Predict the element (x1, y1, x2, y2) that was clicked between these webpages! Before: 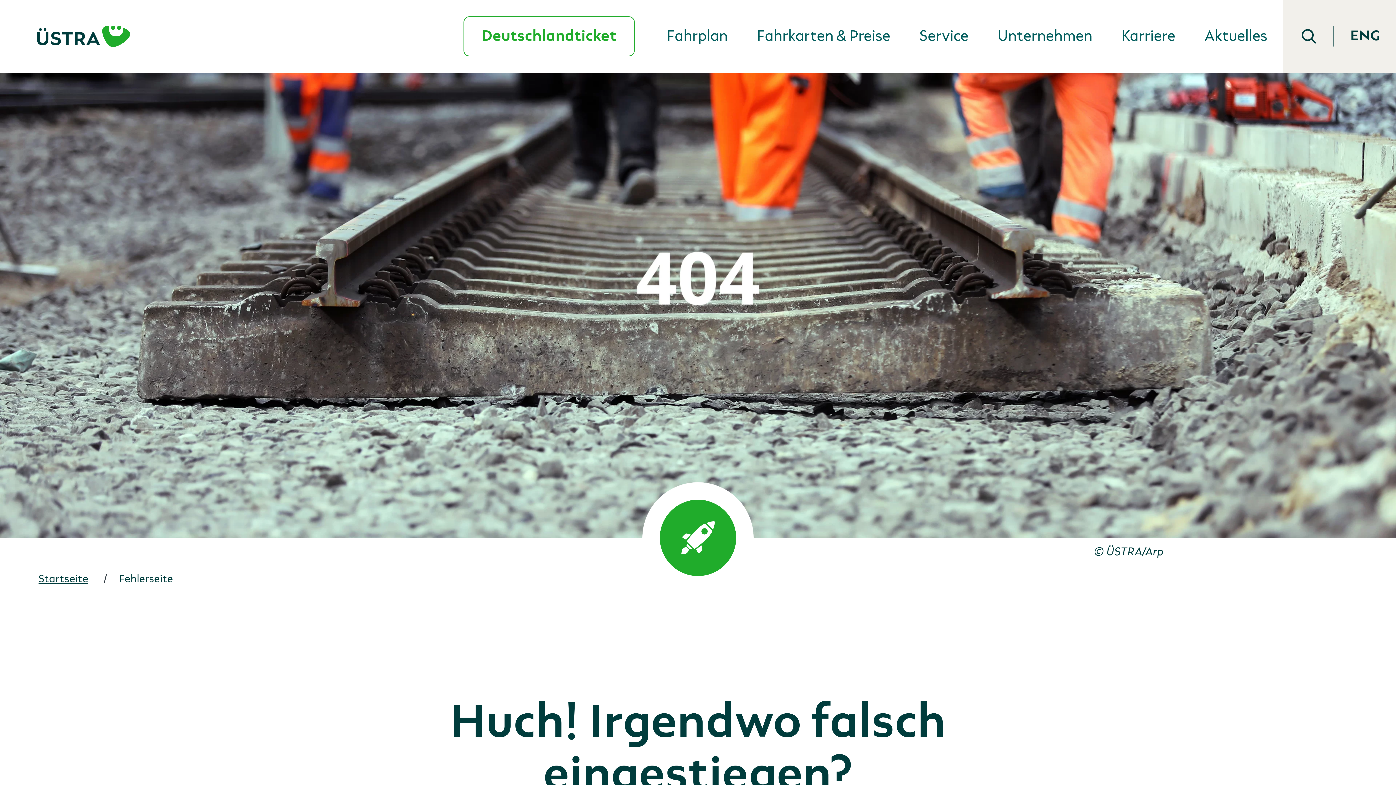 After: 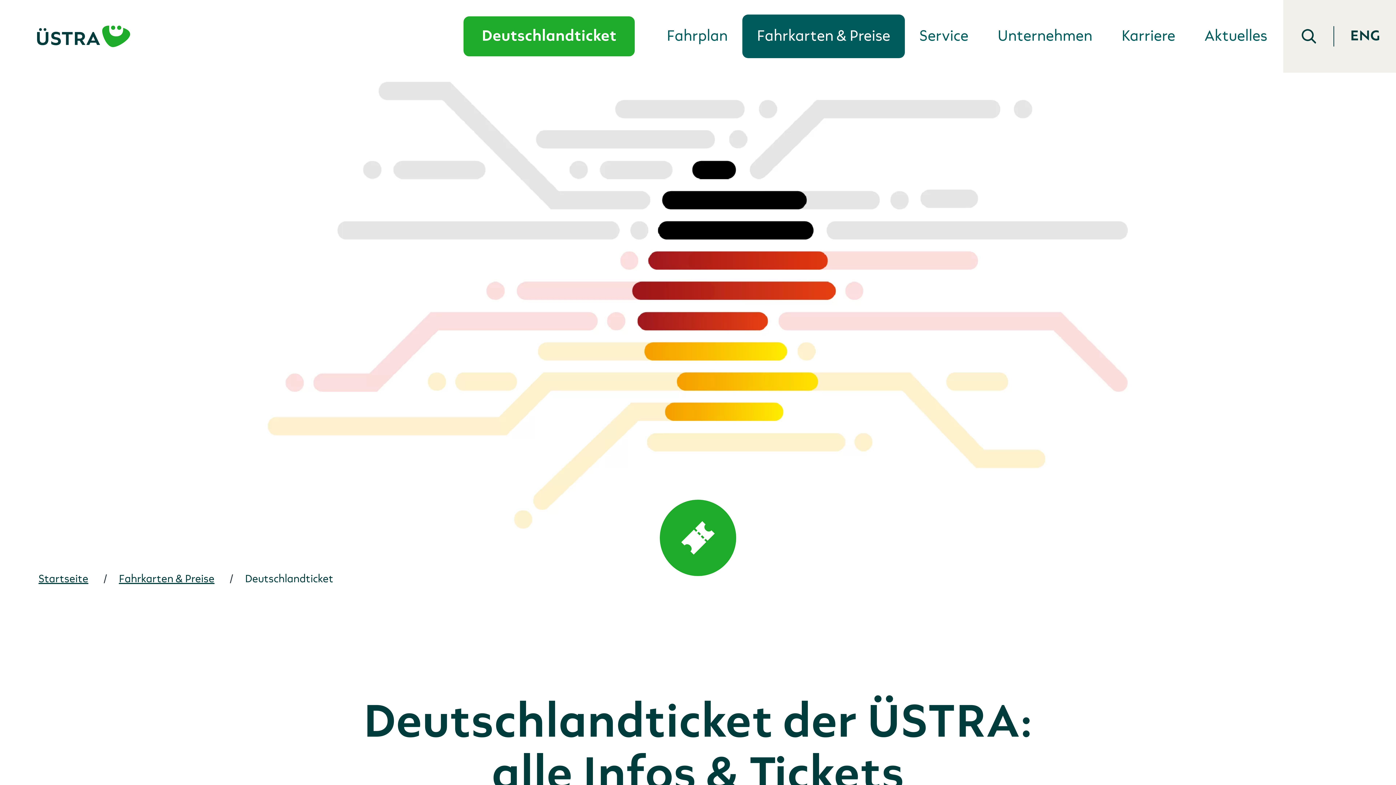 Action: bbox: (463, 16, 634, 56) label: Deutschlandticket